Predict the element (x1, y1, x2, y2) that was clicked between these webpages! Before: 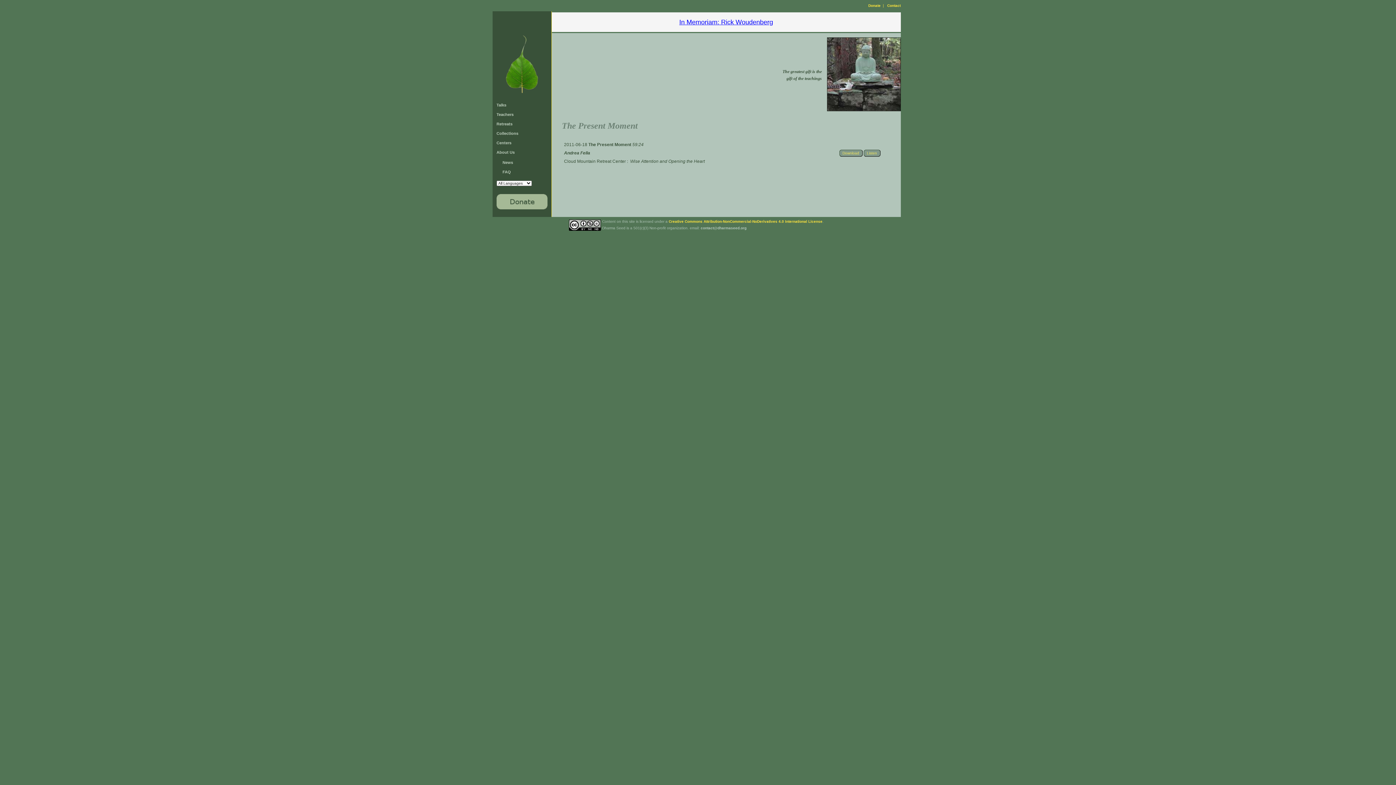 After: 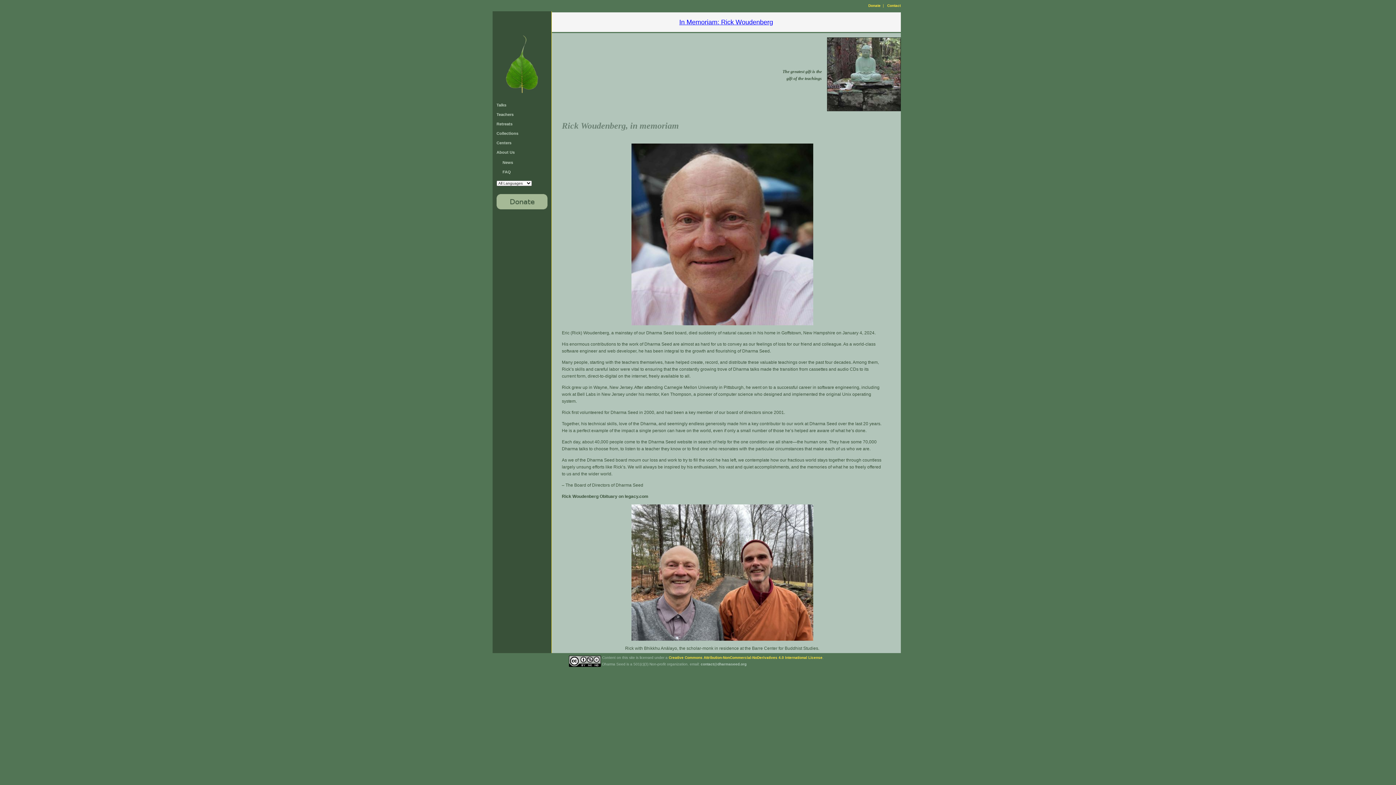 Action: bbox: (679, 18, 773, 25) label: In Memoriam: Rick Woudenberg